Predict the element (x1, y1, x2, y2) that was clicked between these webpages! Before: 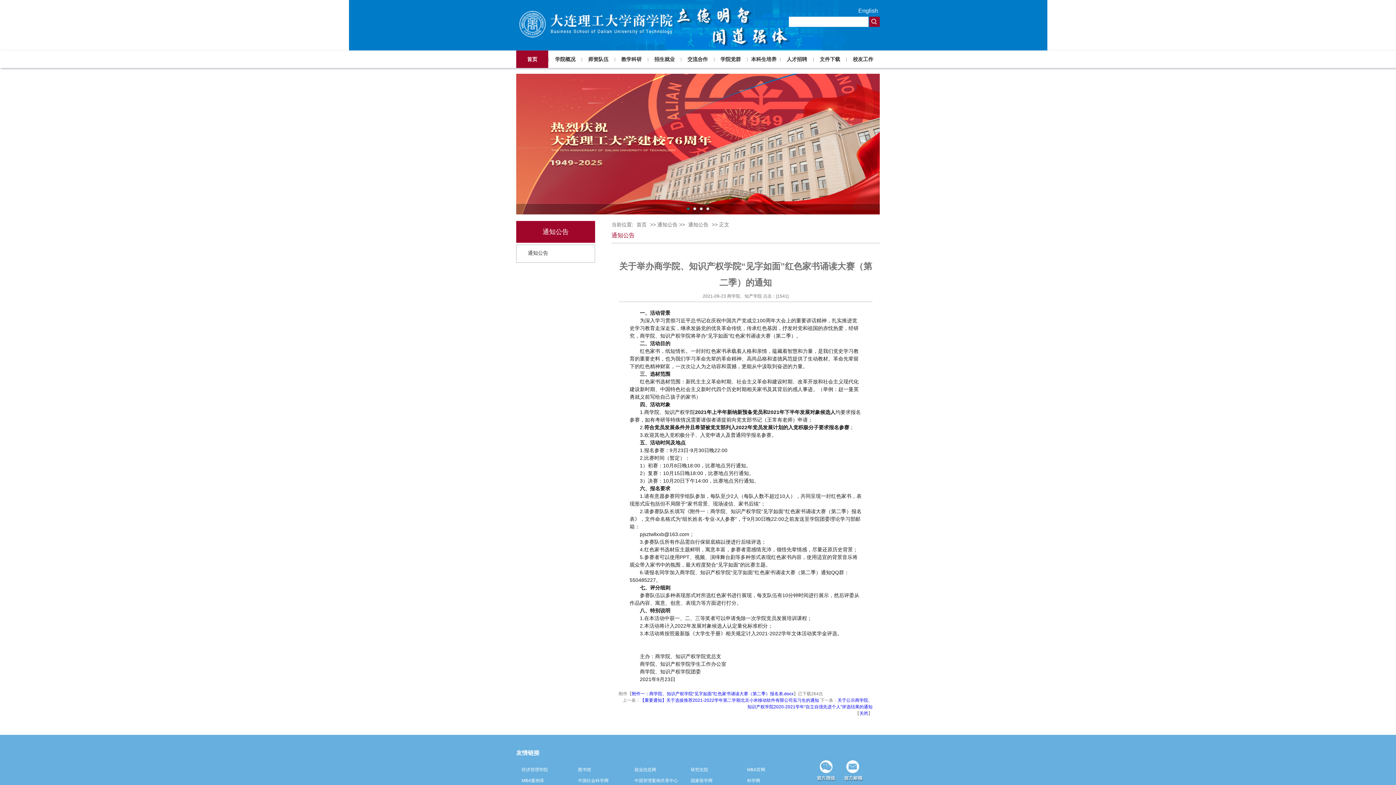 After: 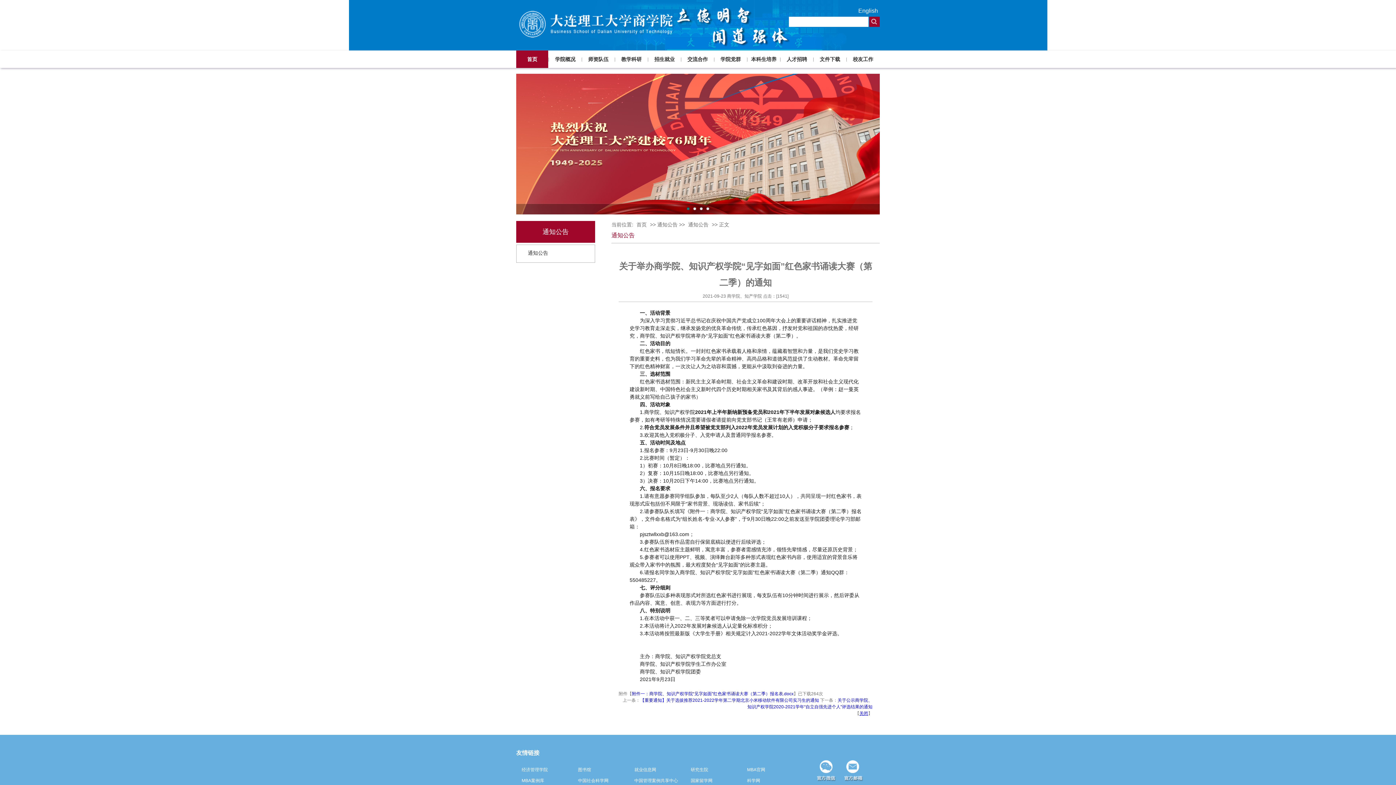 Action: bbox: (859, 711, 868, 716) label: 关闭